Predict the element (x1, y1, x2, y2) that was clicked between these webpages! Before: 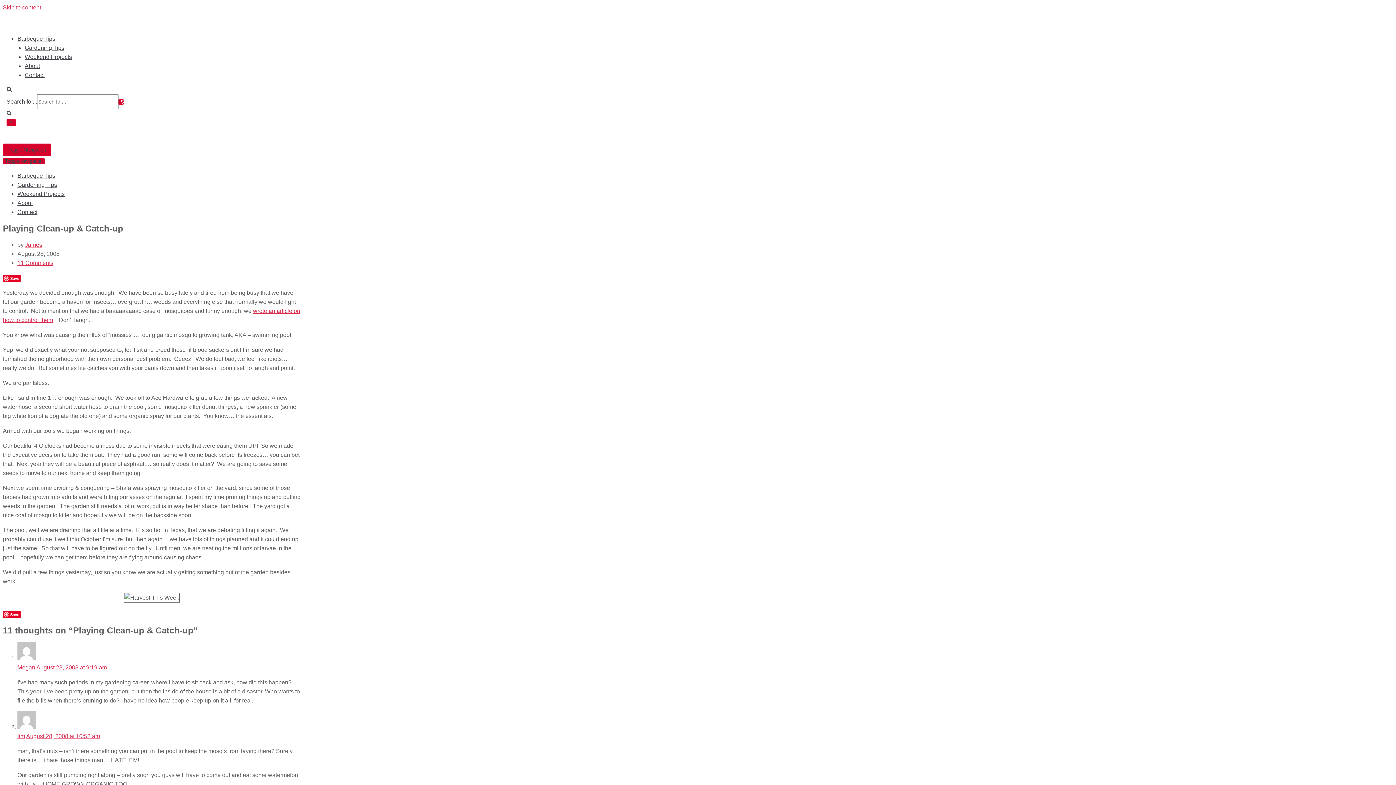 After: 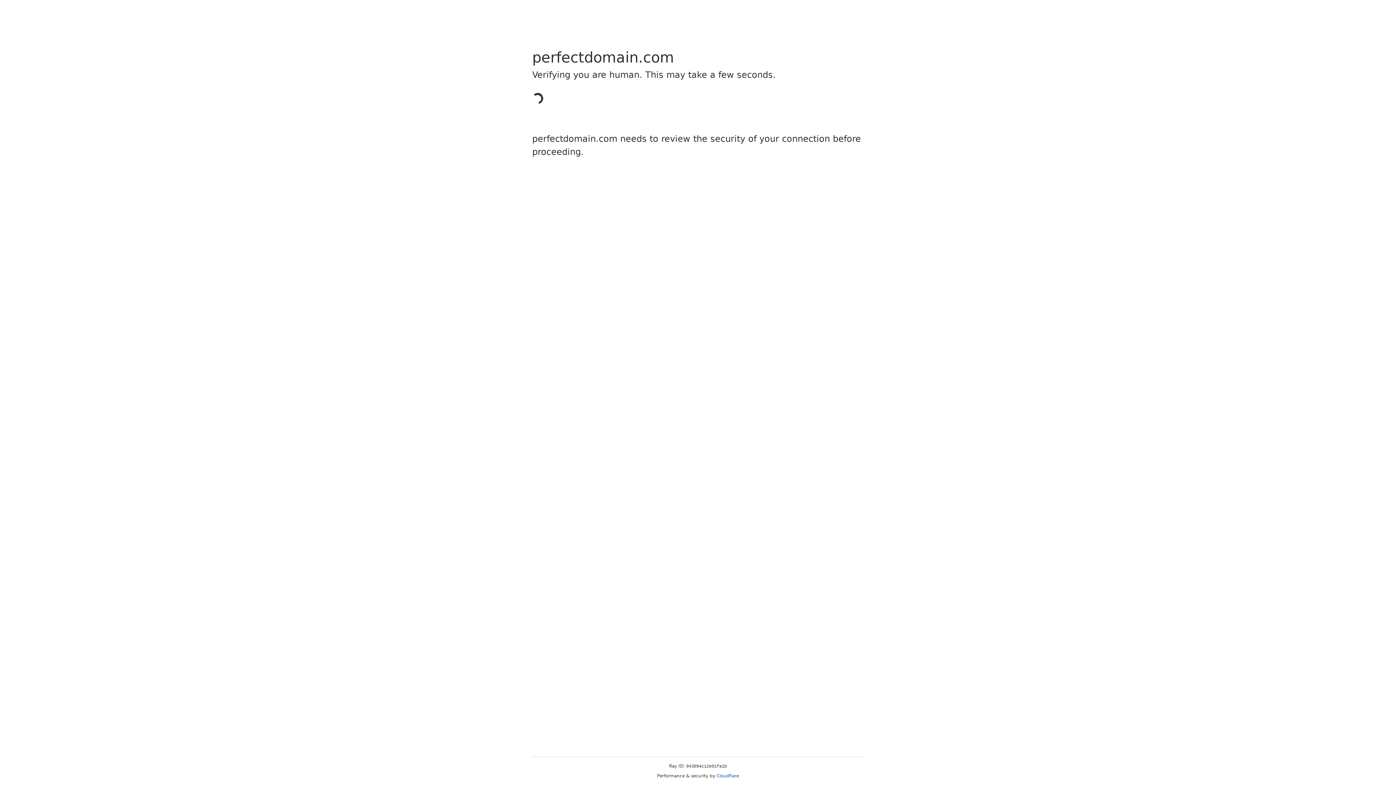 Action: label: Megan bbox: (17, 664, 35, 670)